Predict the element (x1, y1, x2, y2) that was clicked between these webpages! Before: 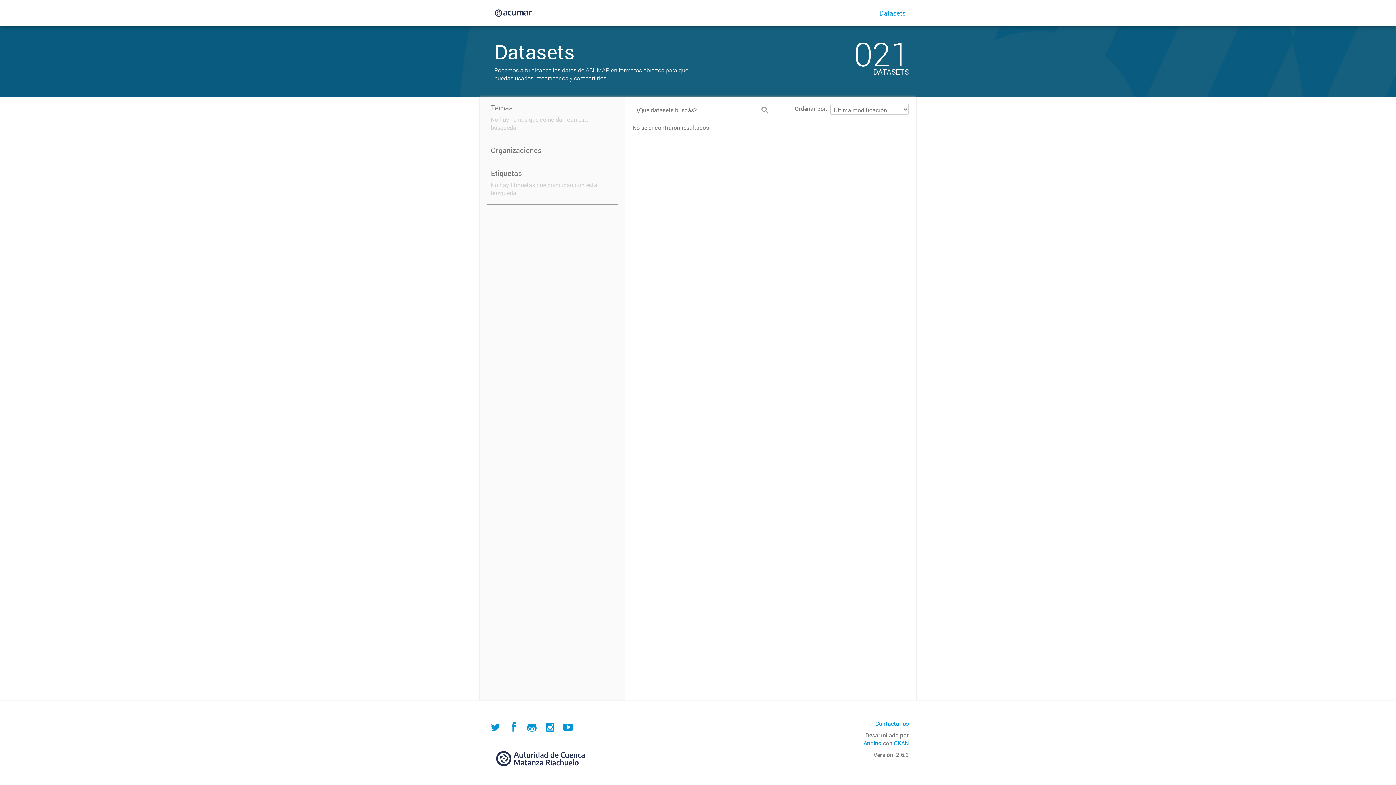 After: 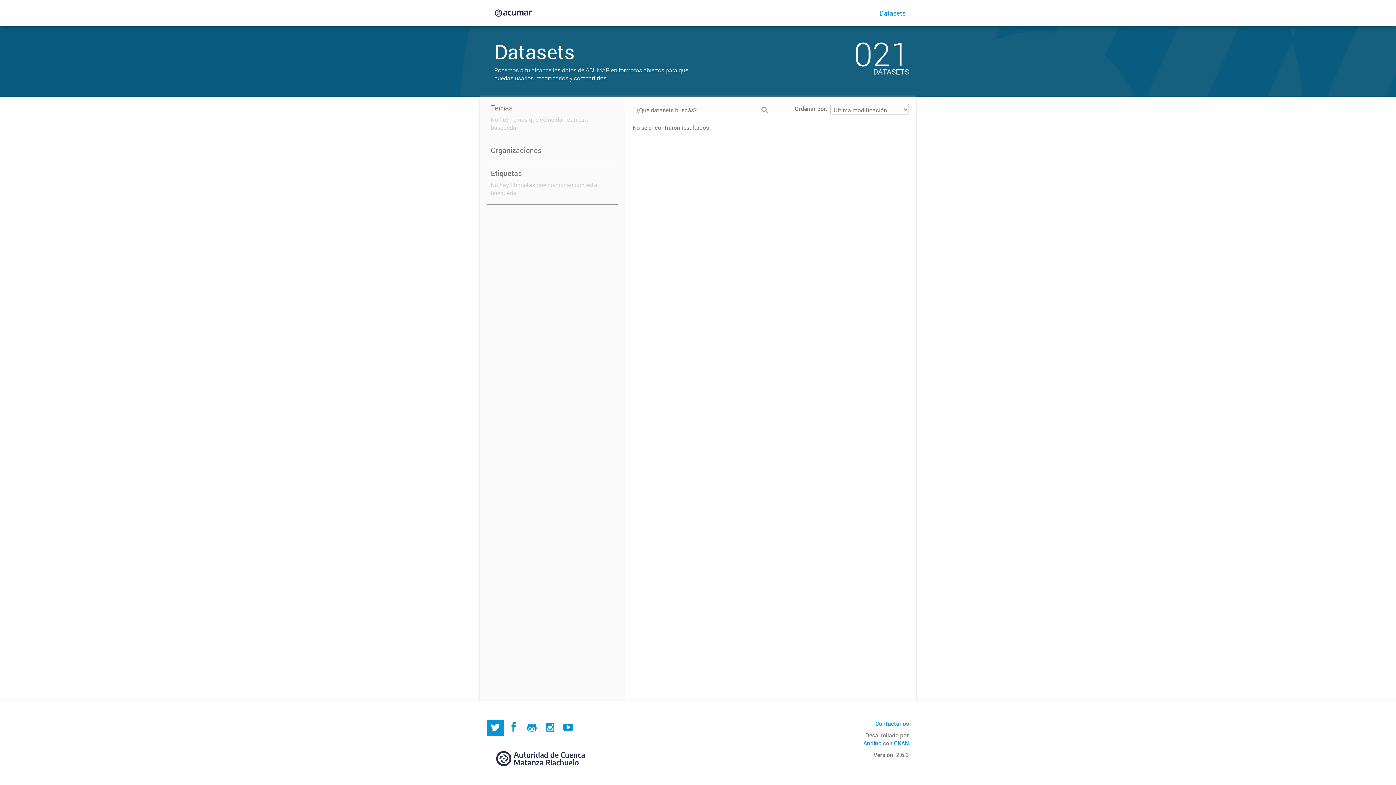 Action: bbox: (487, 720, 504, 736)